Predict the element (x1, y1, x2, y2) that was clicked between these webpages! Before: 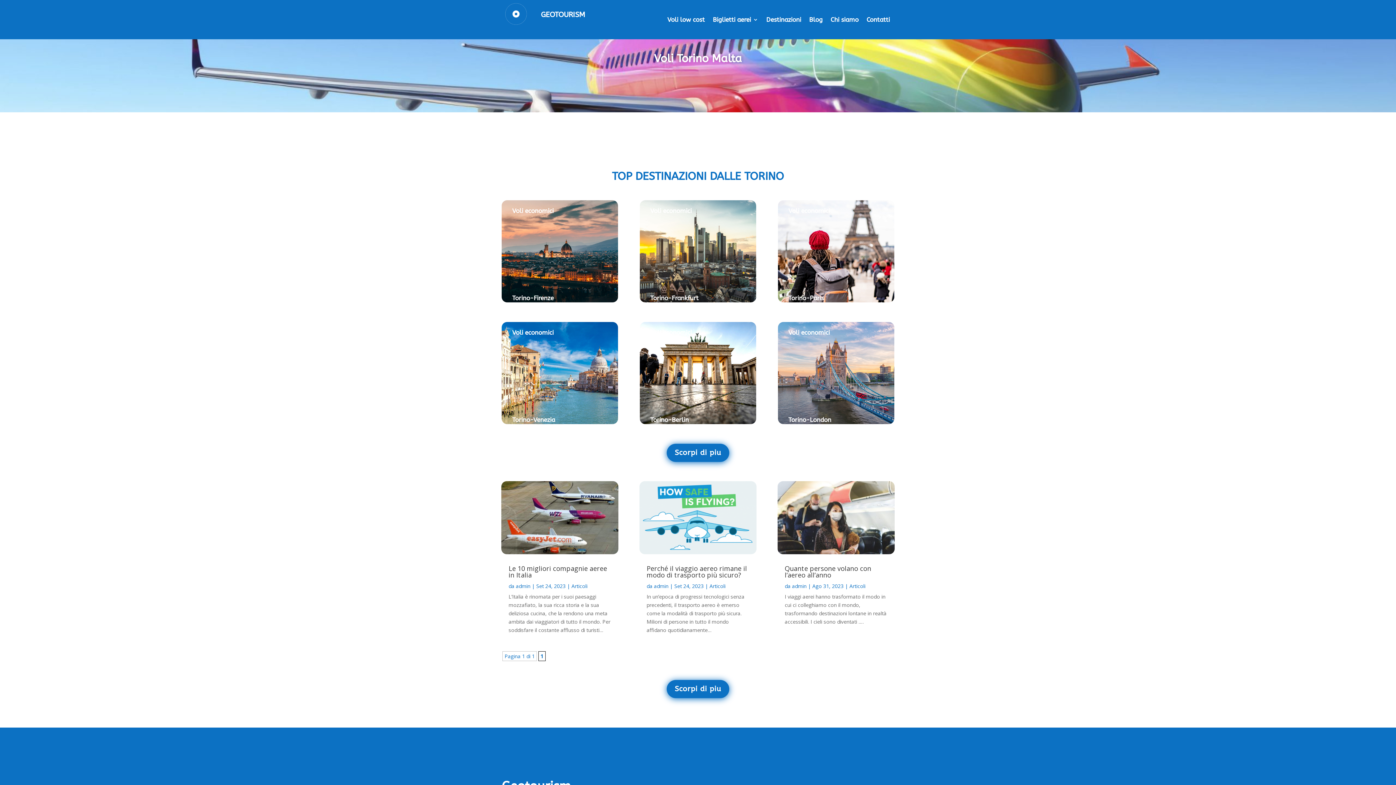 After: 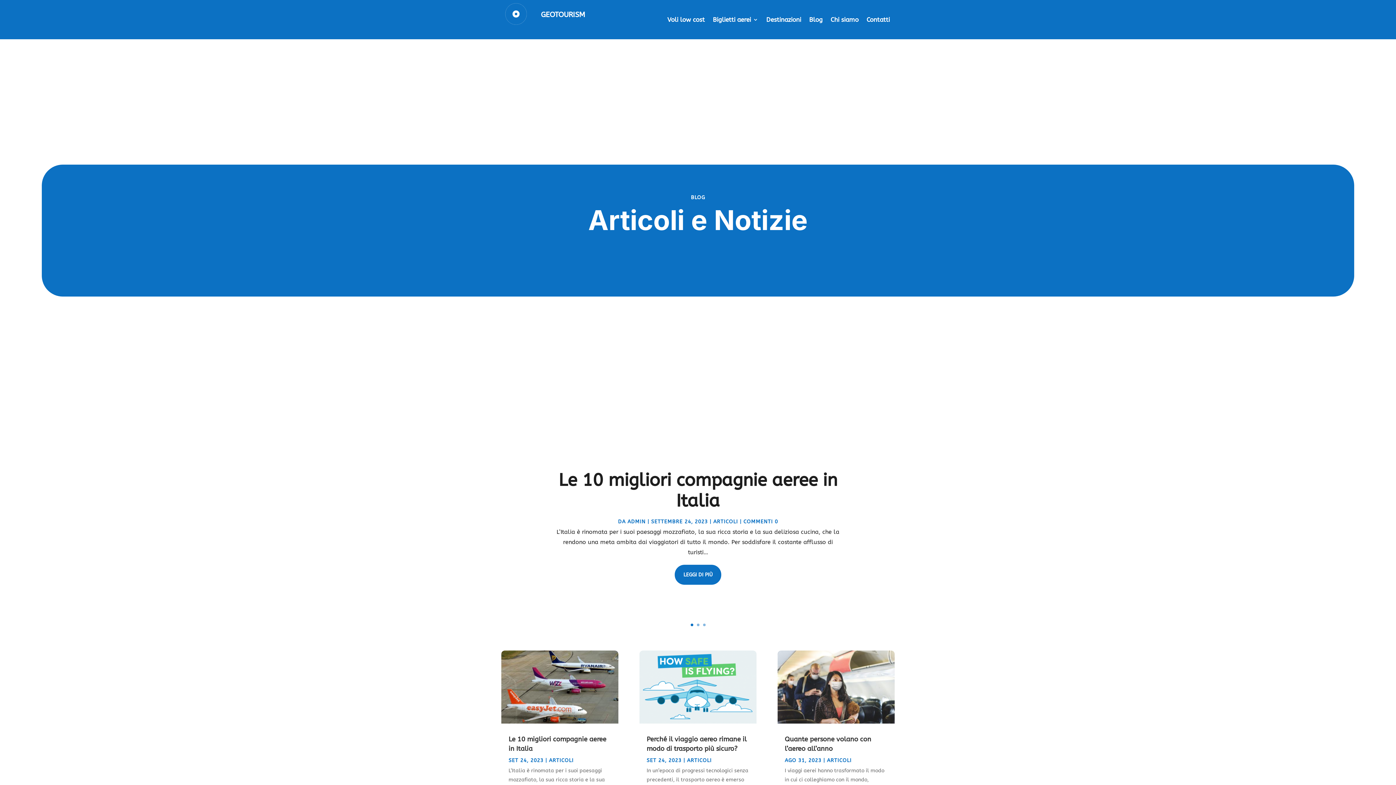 Action: bbox: (809, 17, 822, 25) label: Blog